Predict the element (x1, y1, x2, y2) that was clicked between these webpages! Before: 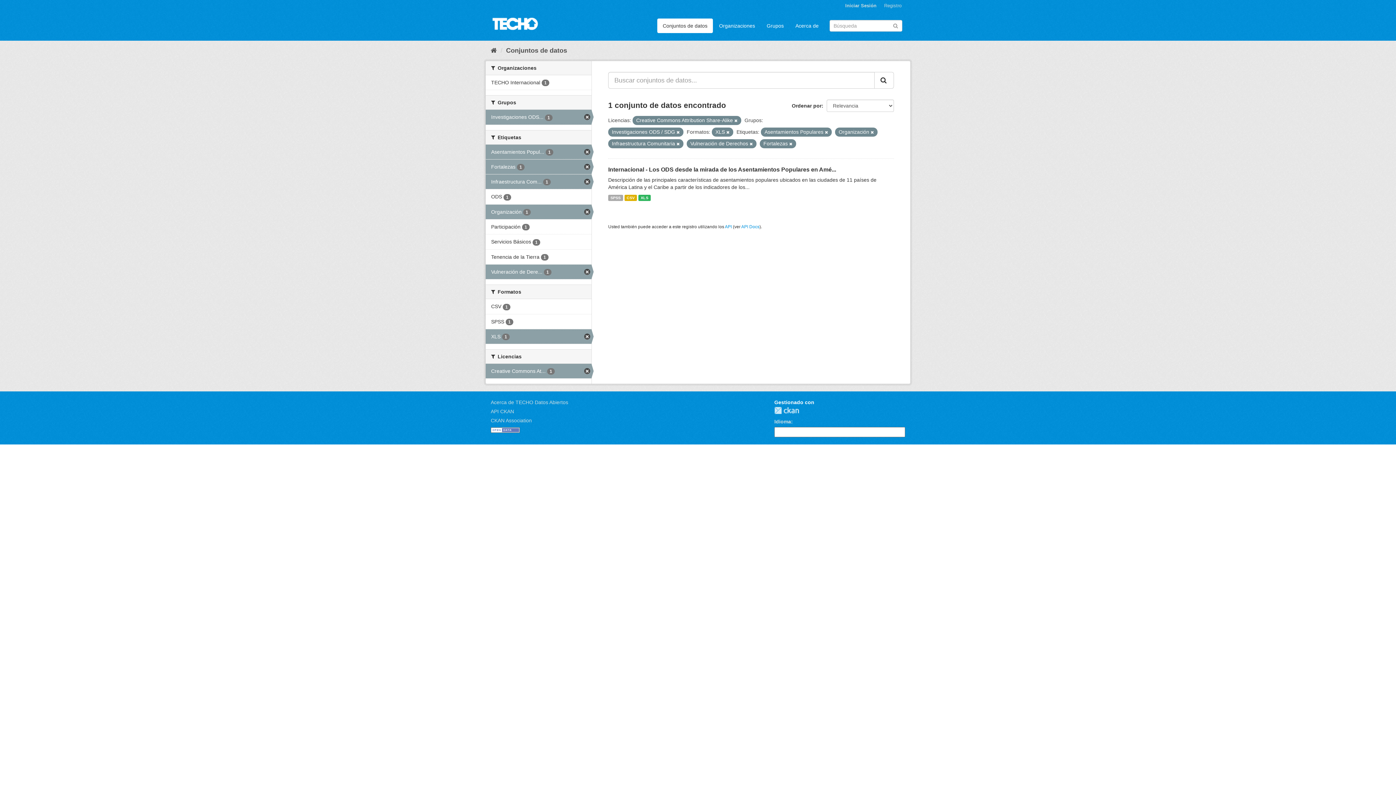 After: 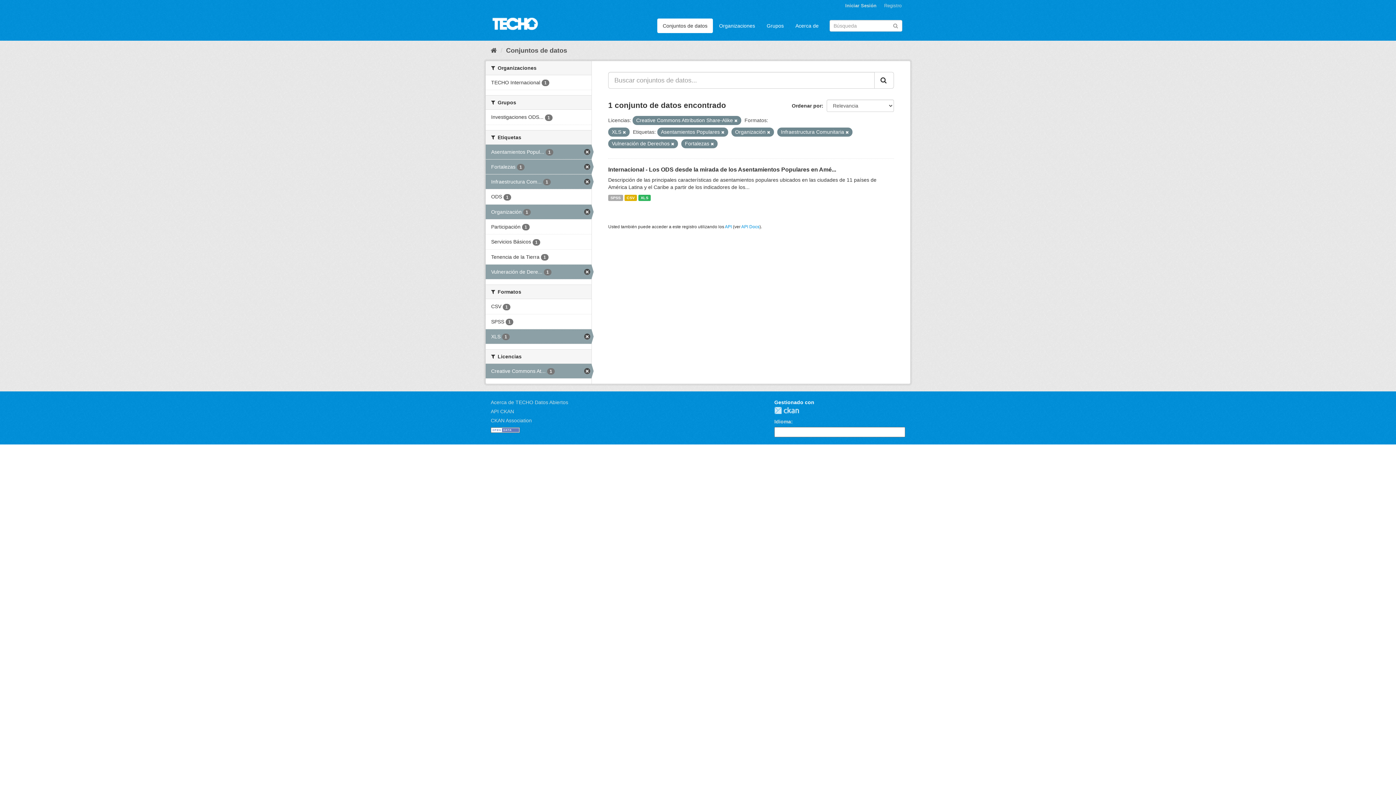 Action: label: Investigaciones ODS... 1 bbox: (485, 109, 591, 124)